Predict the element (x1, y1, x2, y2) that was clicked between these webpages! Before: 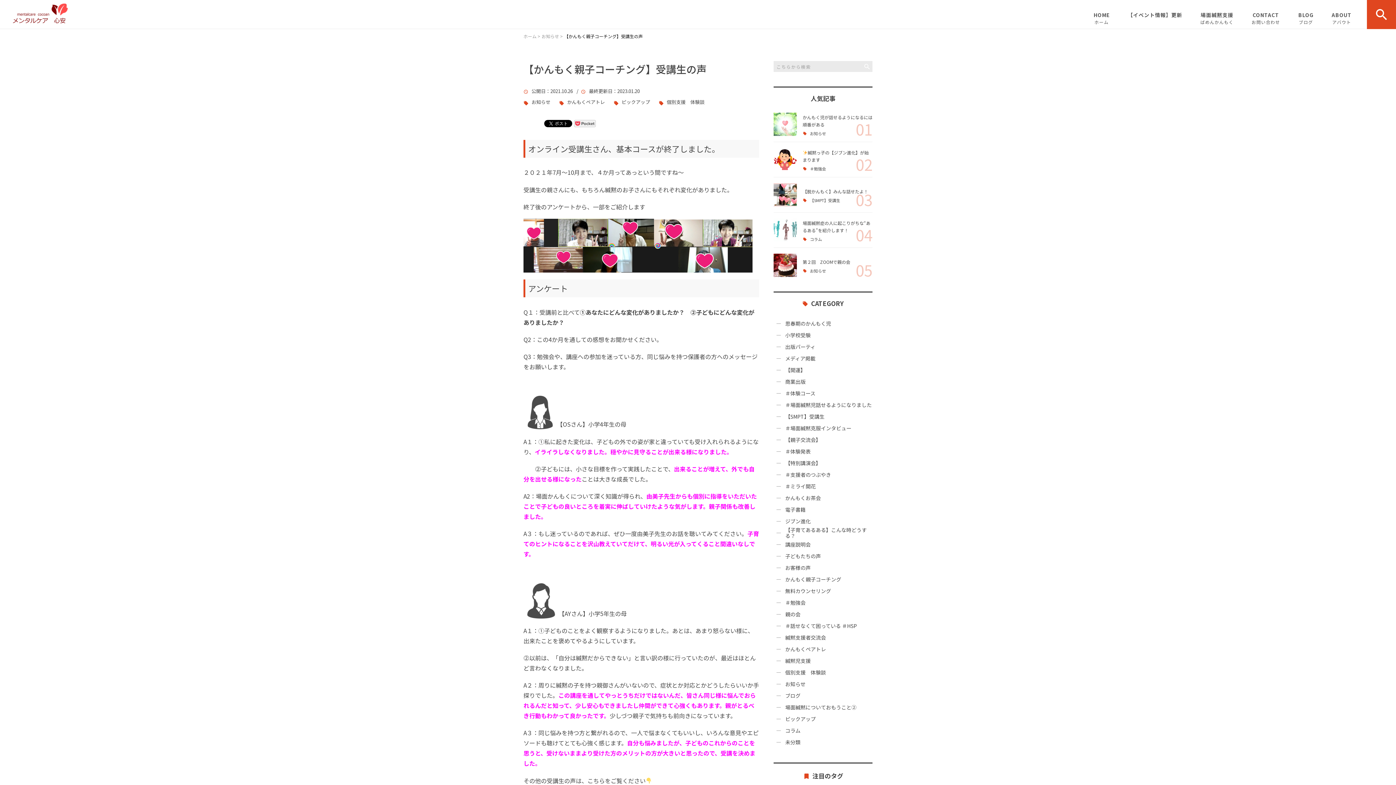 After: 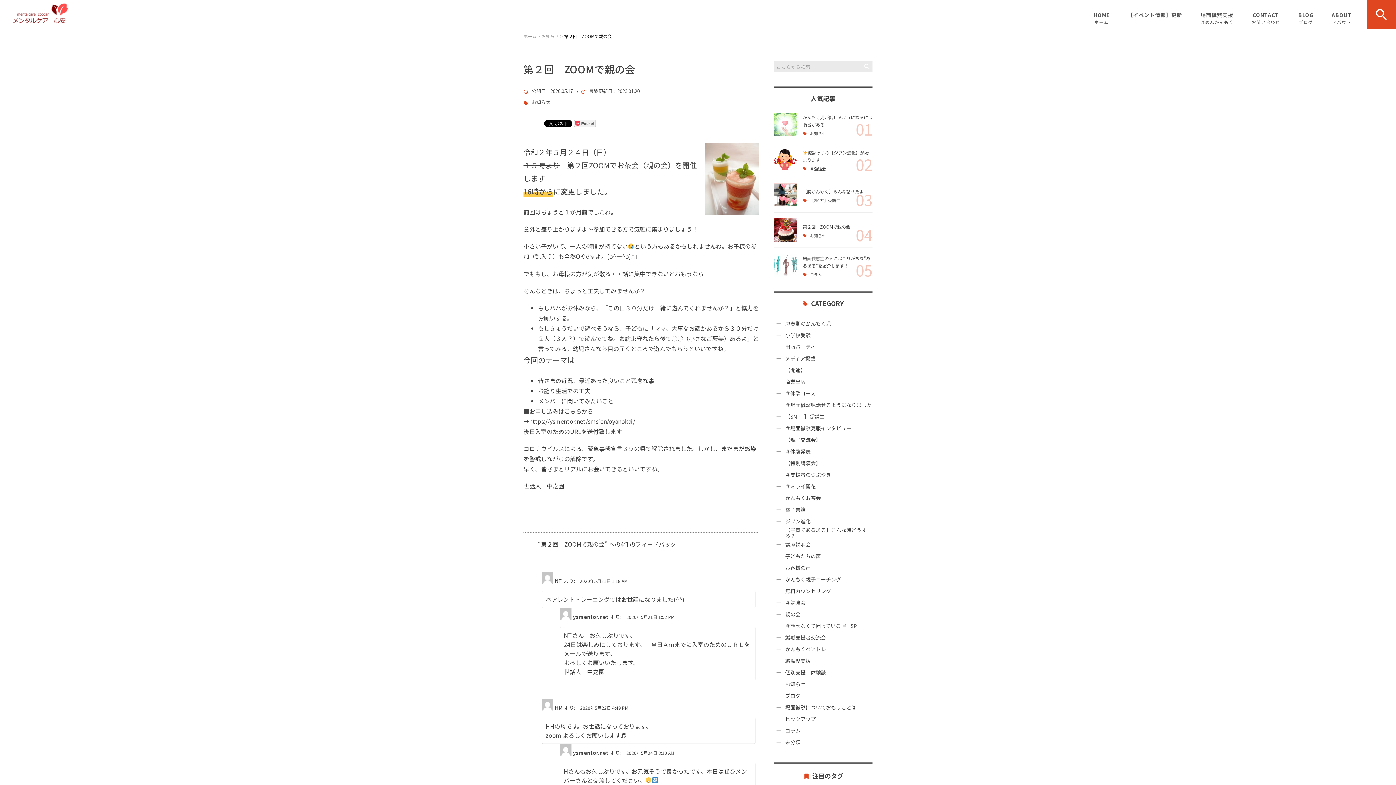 Action: bbox: (773, 253, 797, 277)